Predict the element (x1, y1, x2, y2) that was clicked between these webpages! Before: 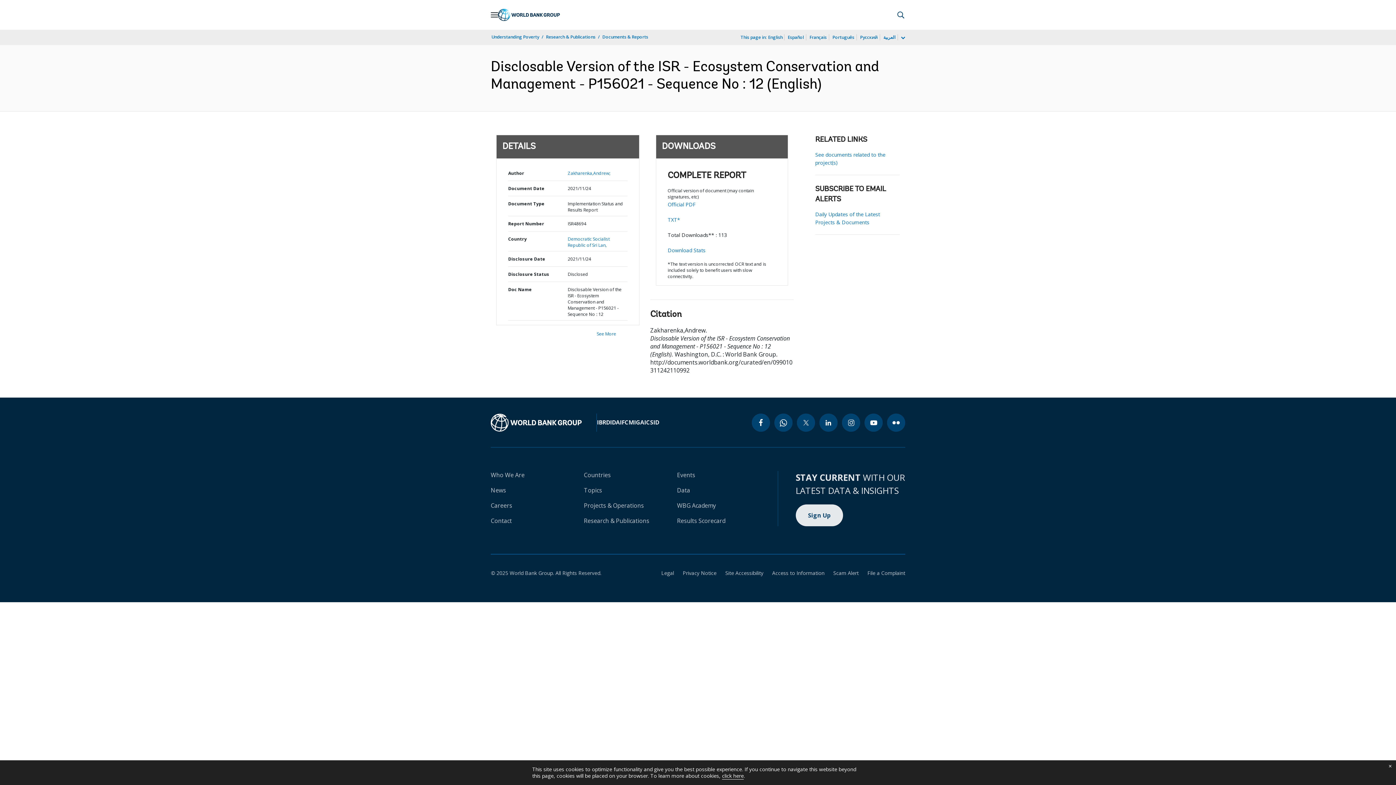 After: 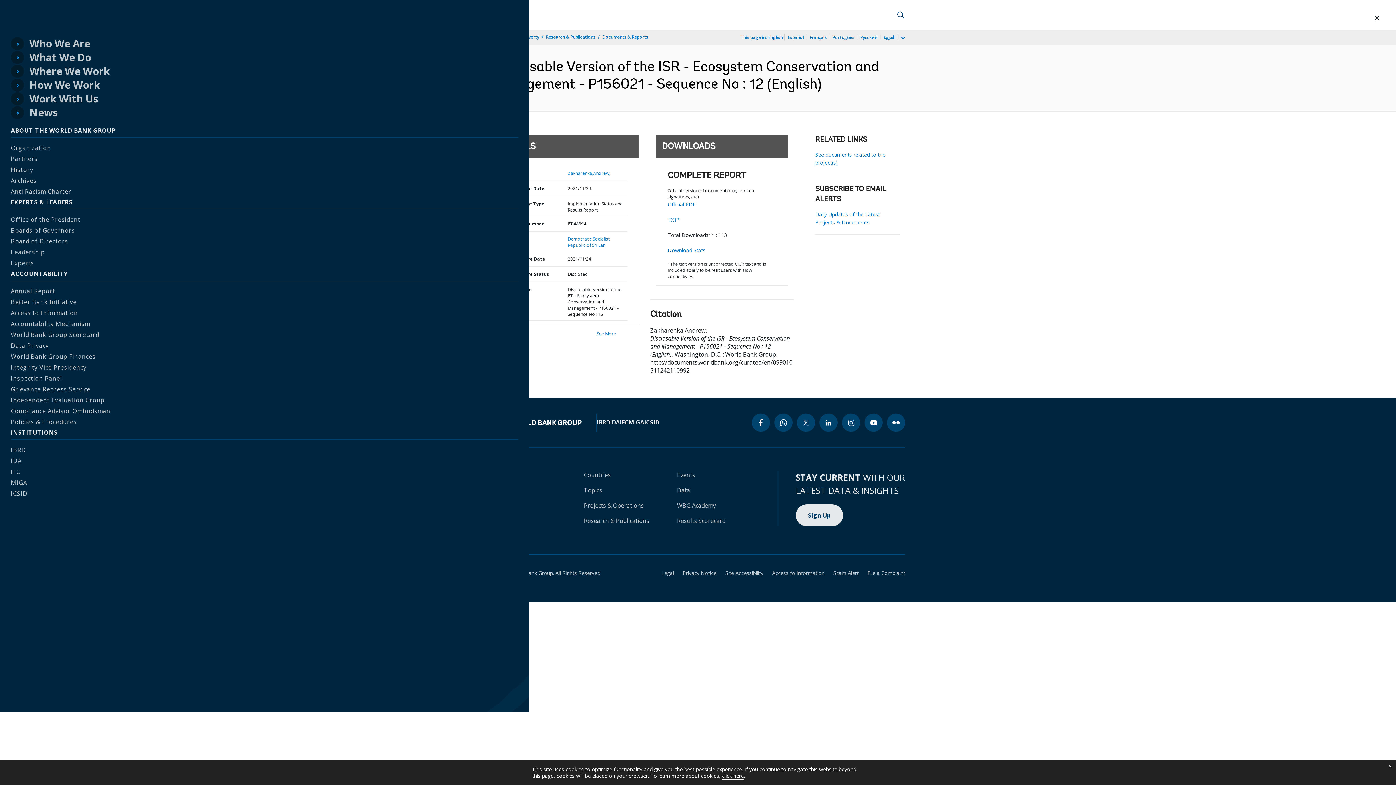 Action: bbox: (490, 10, 498, 18) label: Open navigation